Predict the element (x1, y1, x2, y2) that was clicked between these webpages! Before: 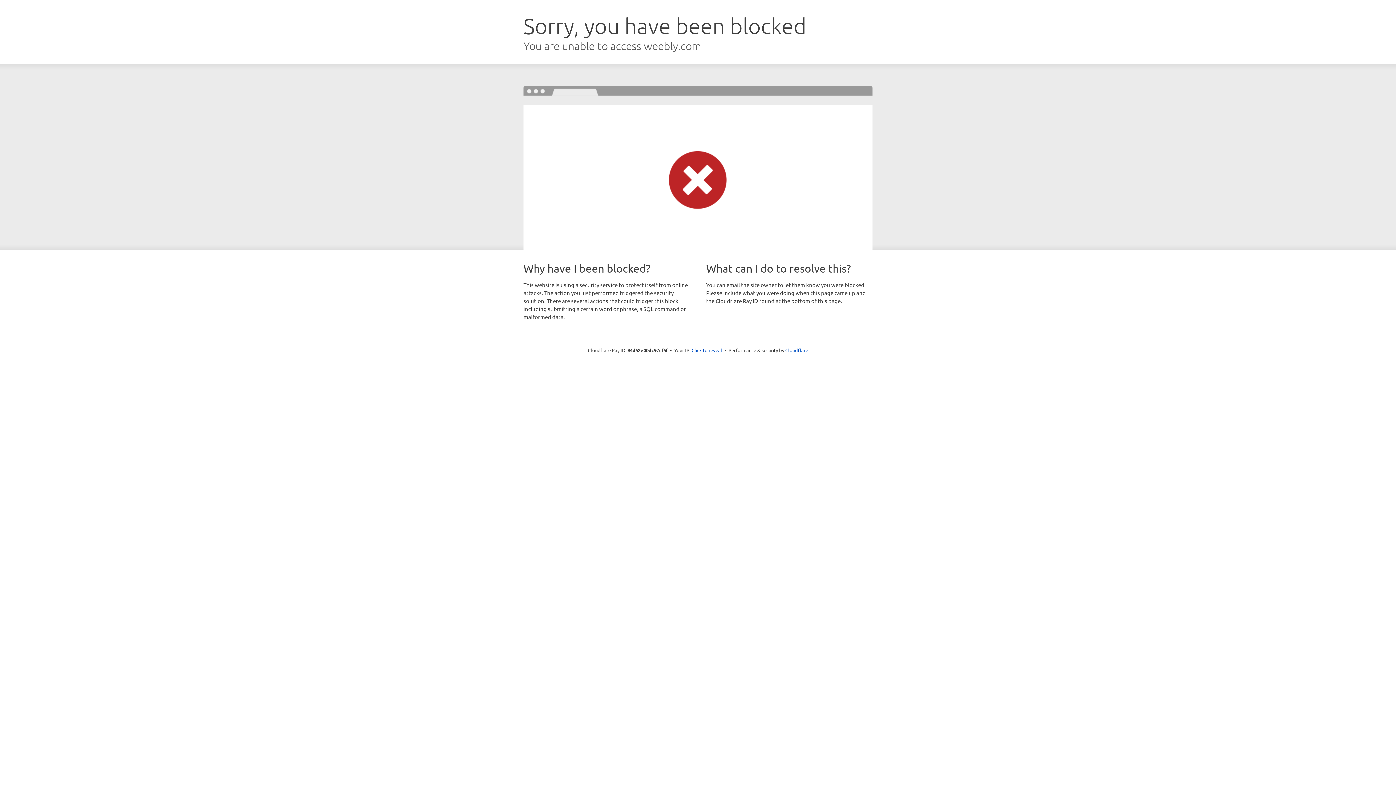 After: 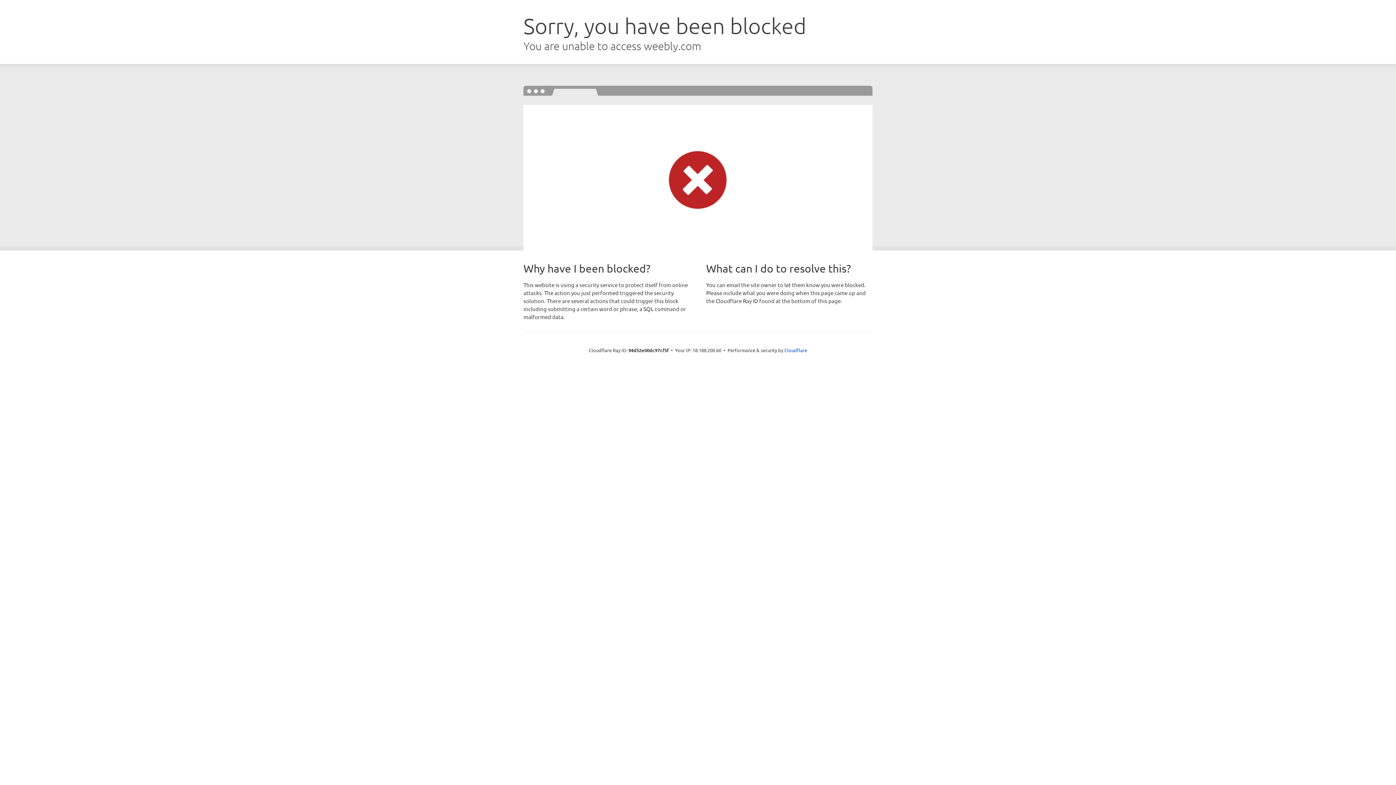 Action: bbox: (691, 346, 722, 353) label: Click to reveal